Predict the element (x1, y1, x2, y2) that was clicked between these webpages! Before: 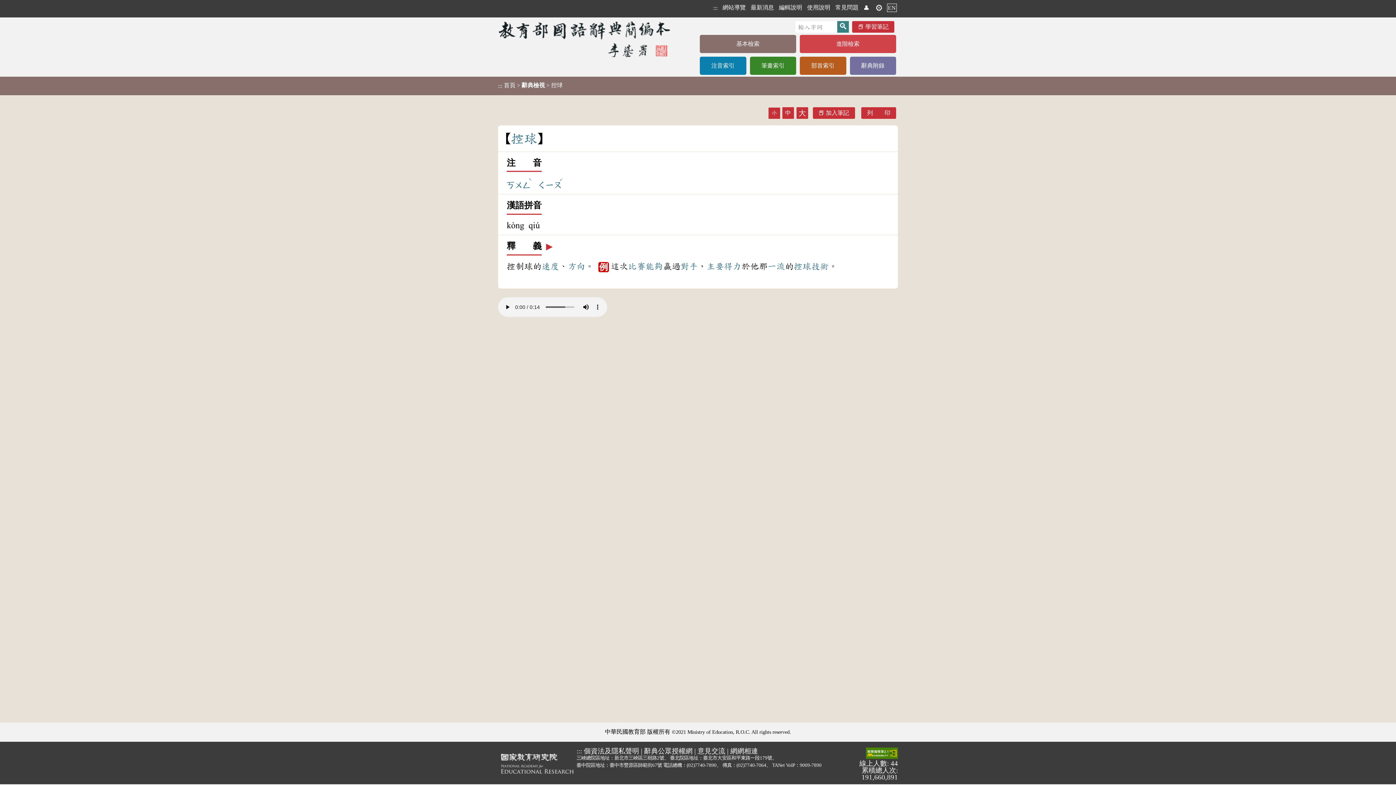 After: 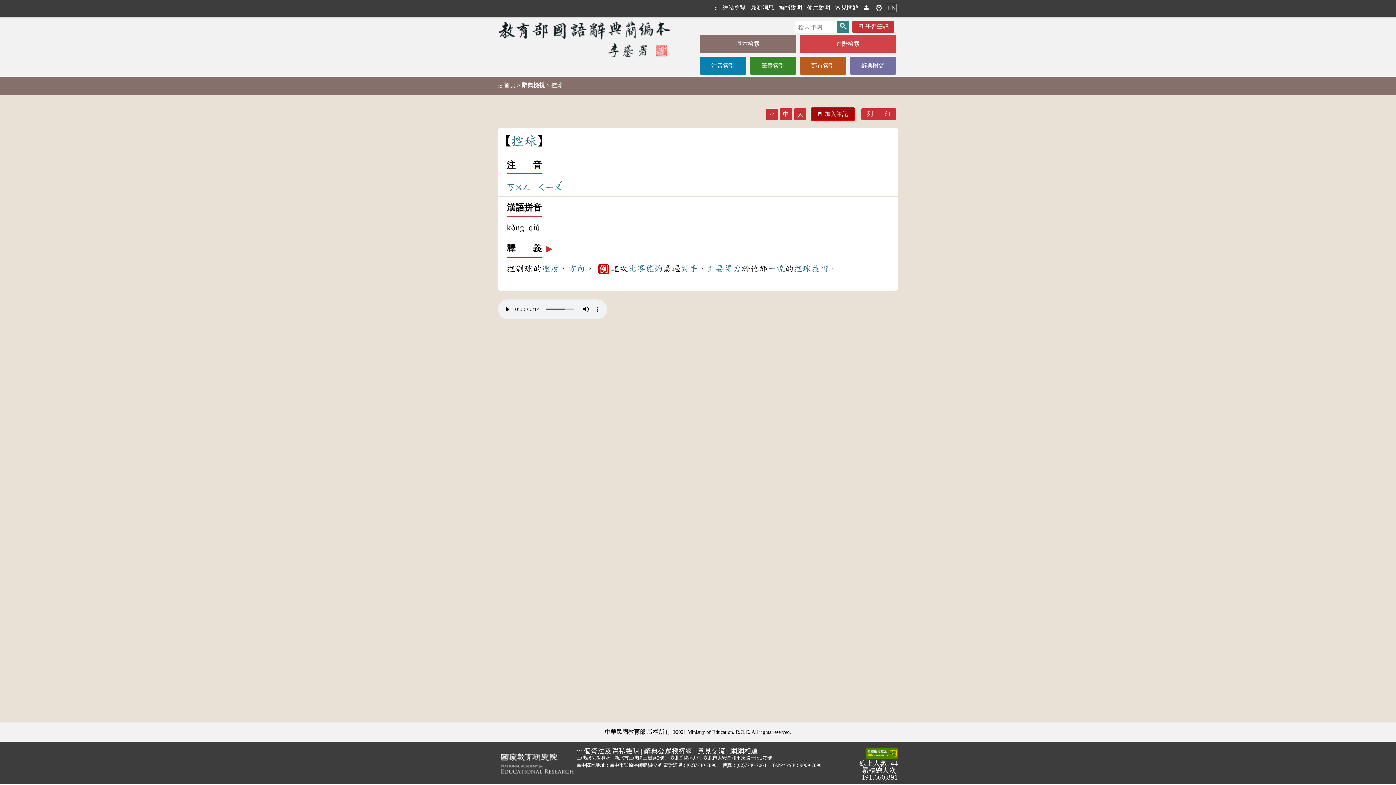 Action: bbox: (812, 107, 855, 118) label: 加入筆記